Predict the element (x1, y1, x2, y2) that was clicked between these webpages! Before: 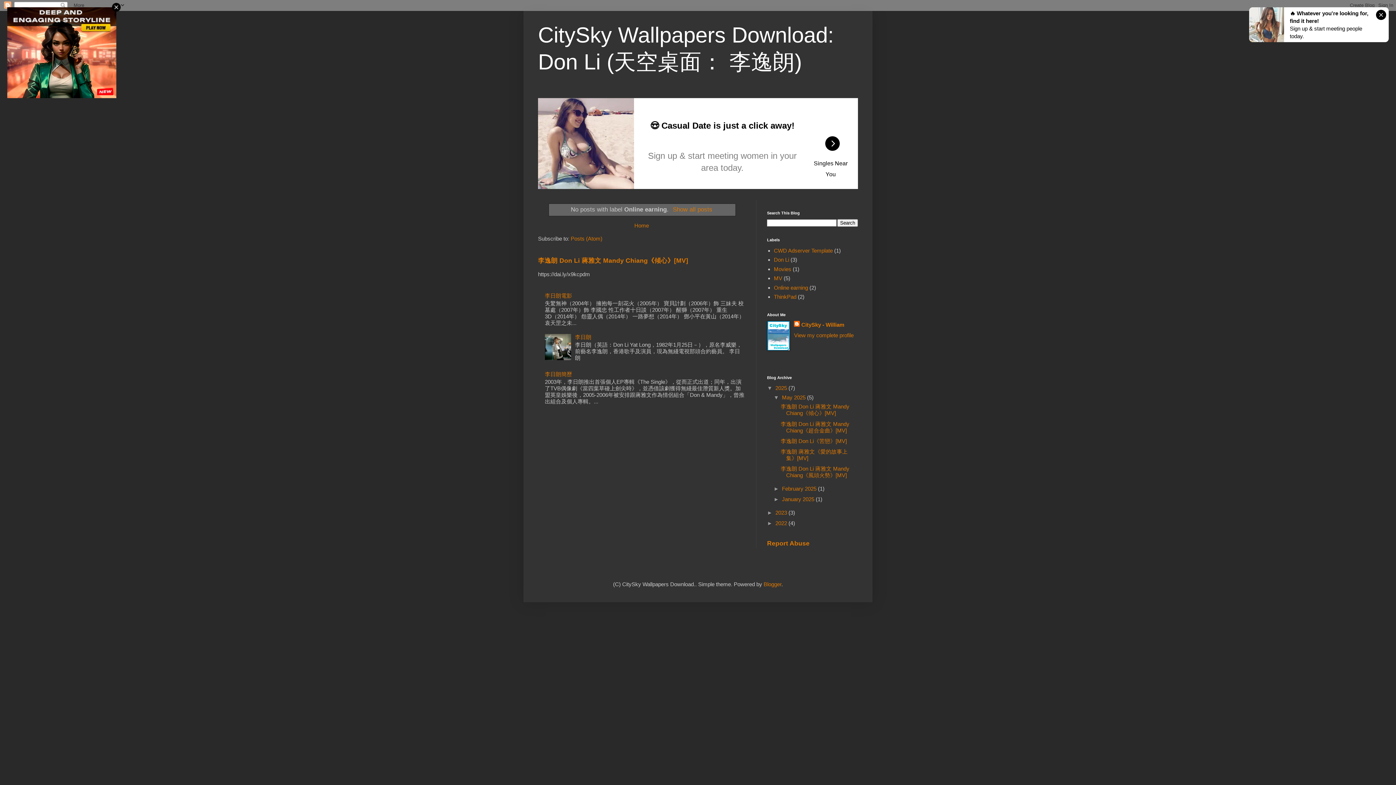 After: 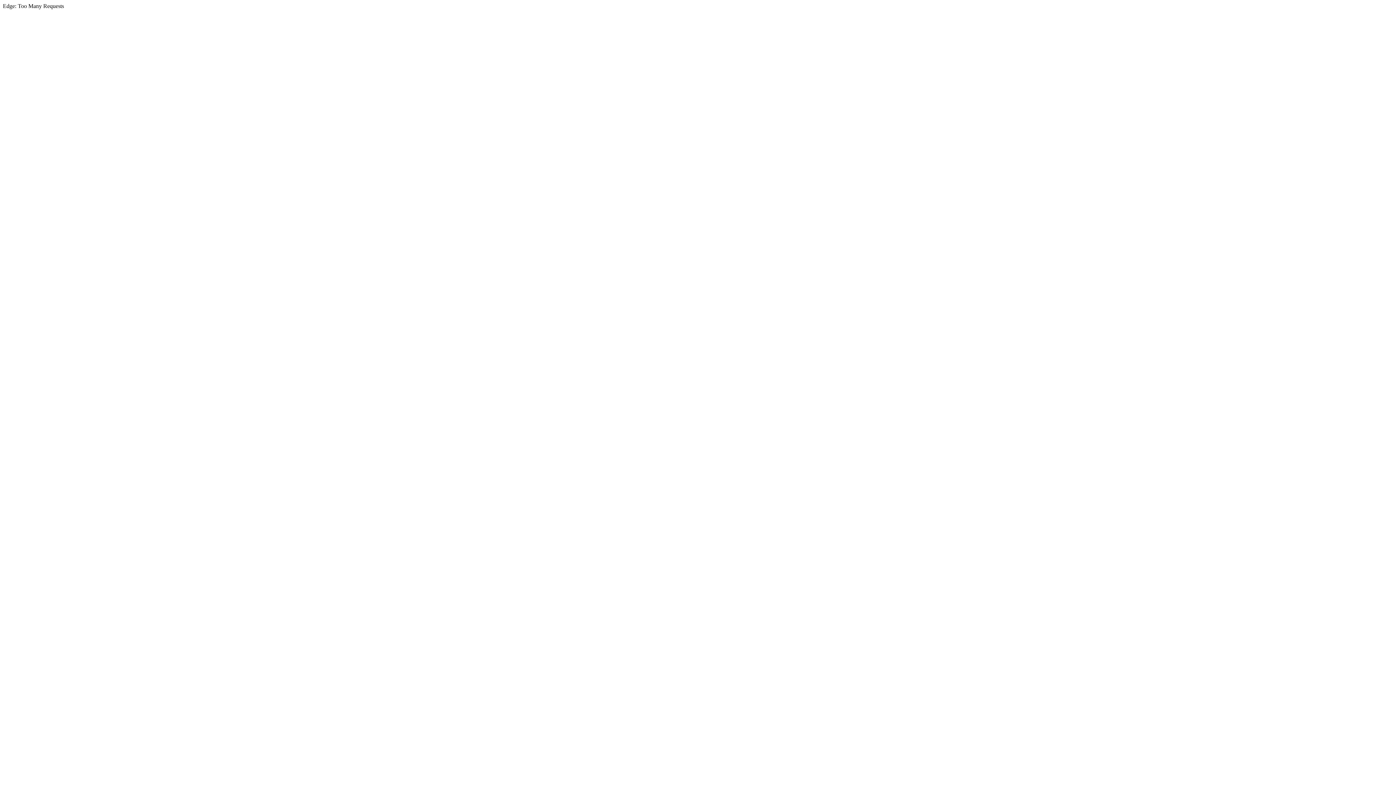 Action: label: Home bbox: (632, 220, 650, 230)